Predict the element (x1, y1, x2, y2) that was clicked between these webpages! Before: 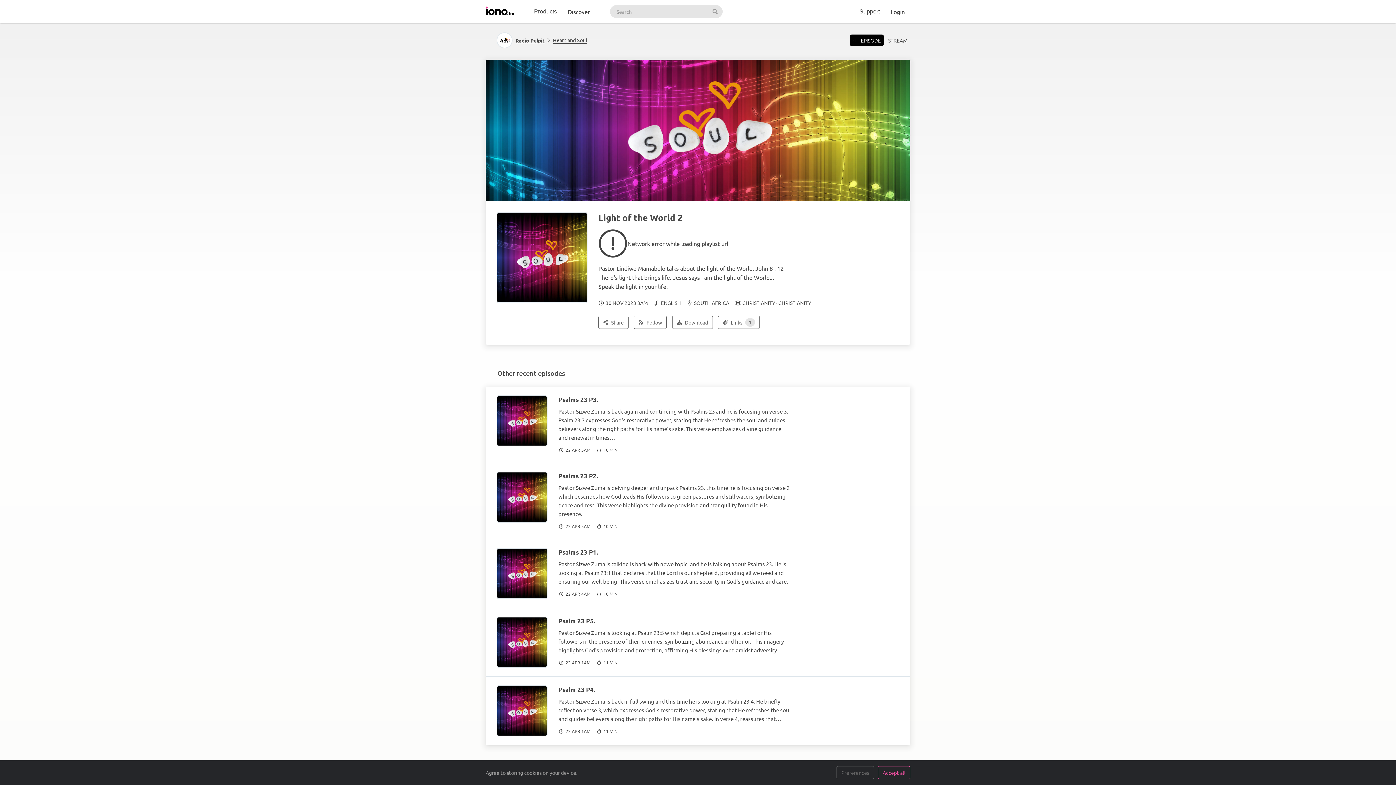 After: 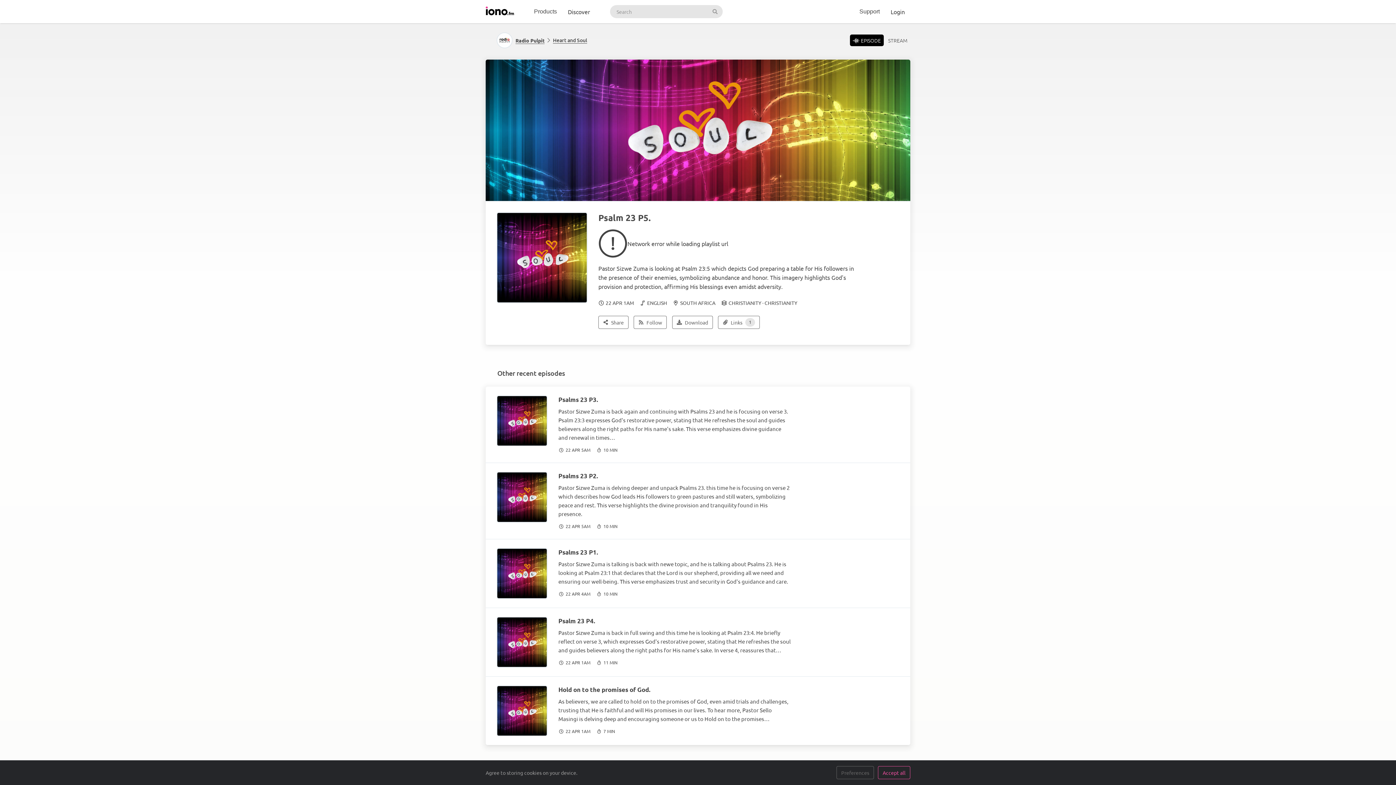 Action: label: Psalm 23 P5. bbox: (558, 617, 595, 625)